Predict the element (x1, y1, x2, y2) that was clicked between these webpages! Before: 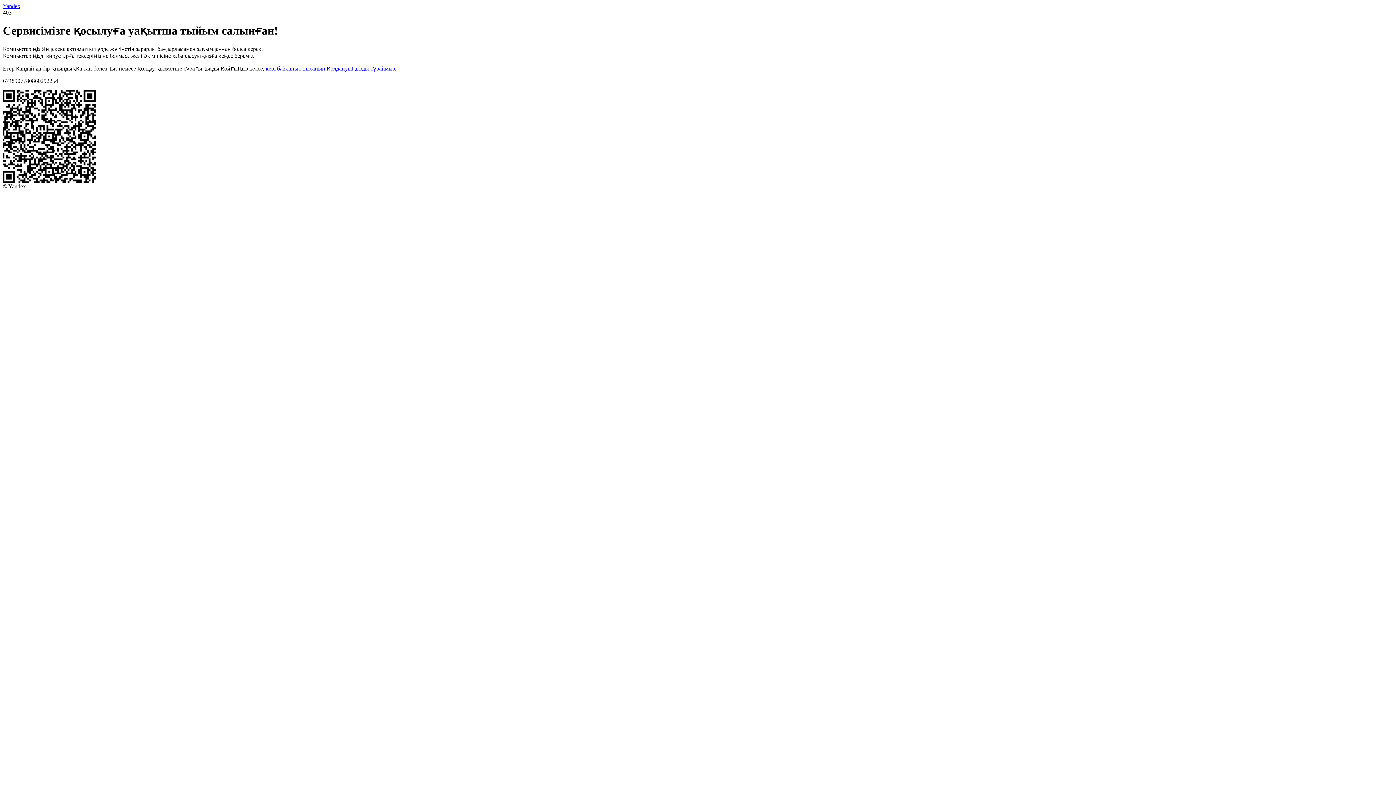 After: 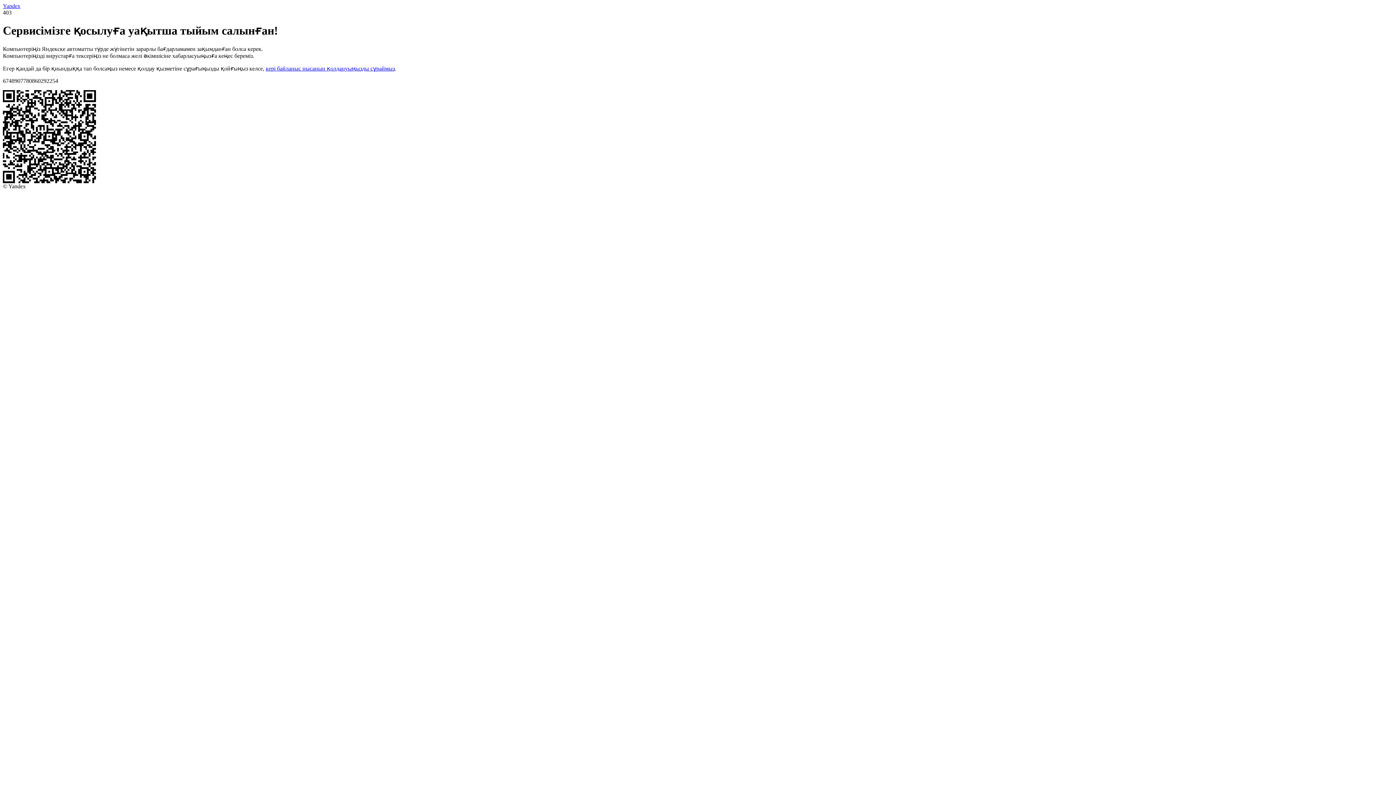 Action: label: кері байланыс нысанын қолдануыңызды сұраймыз bbox: (265, 65, 394, 71)